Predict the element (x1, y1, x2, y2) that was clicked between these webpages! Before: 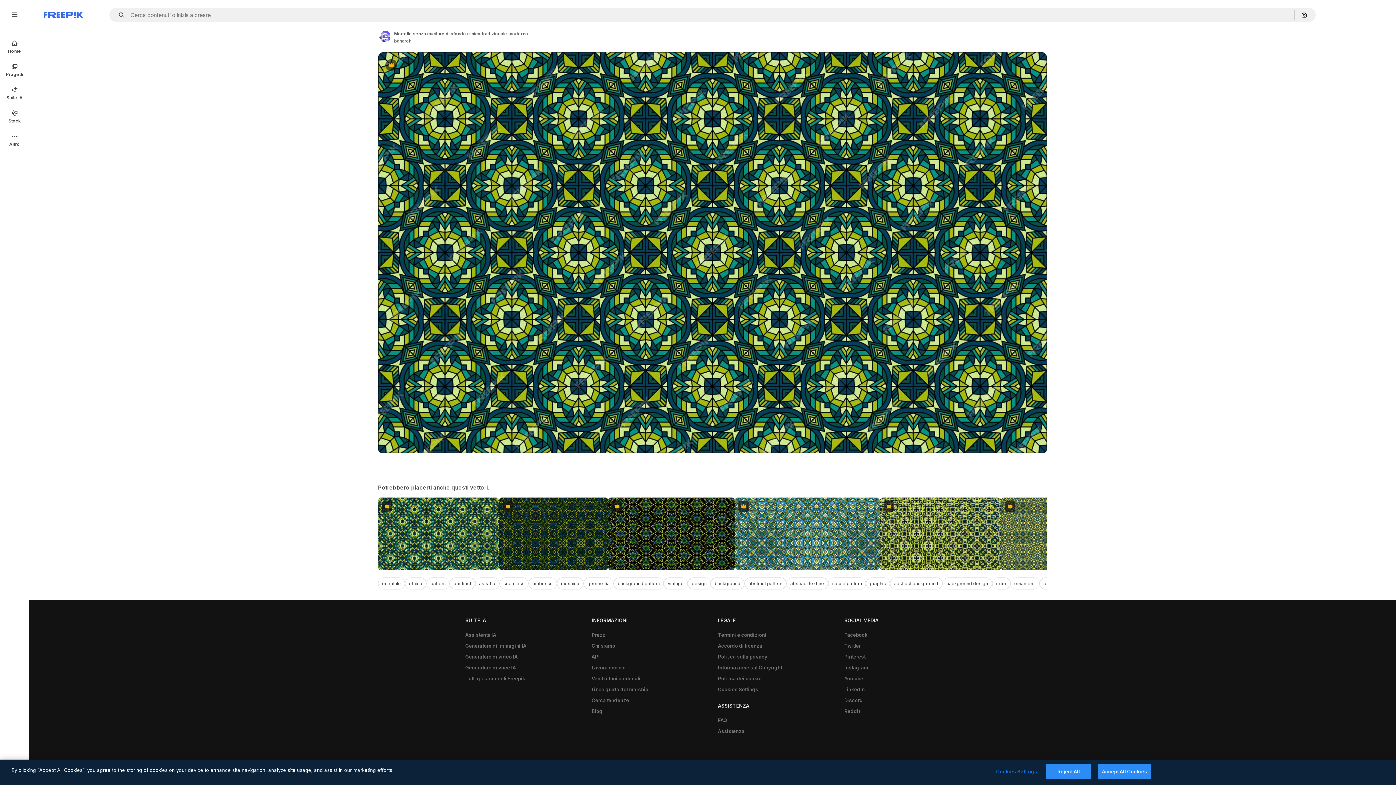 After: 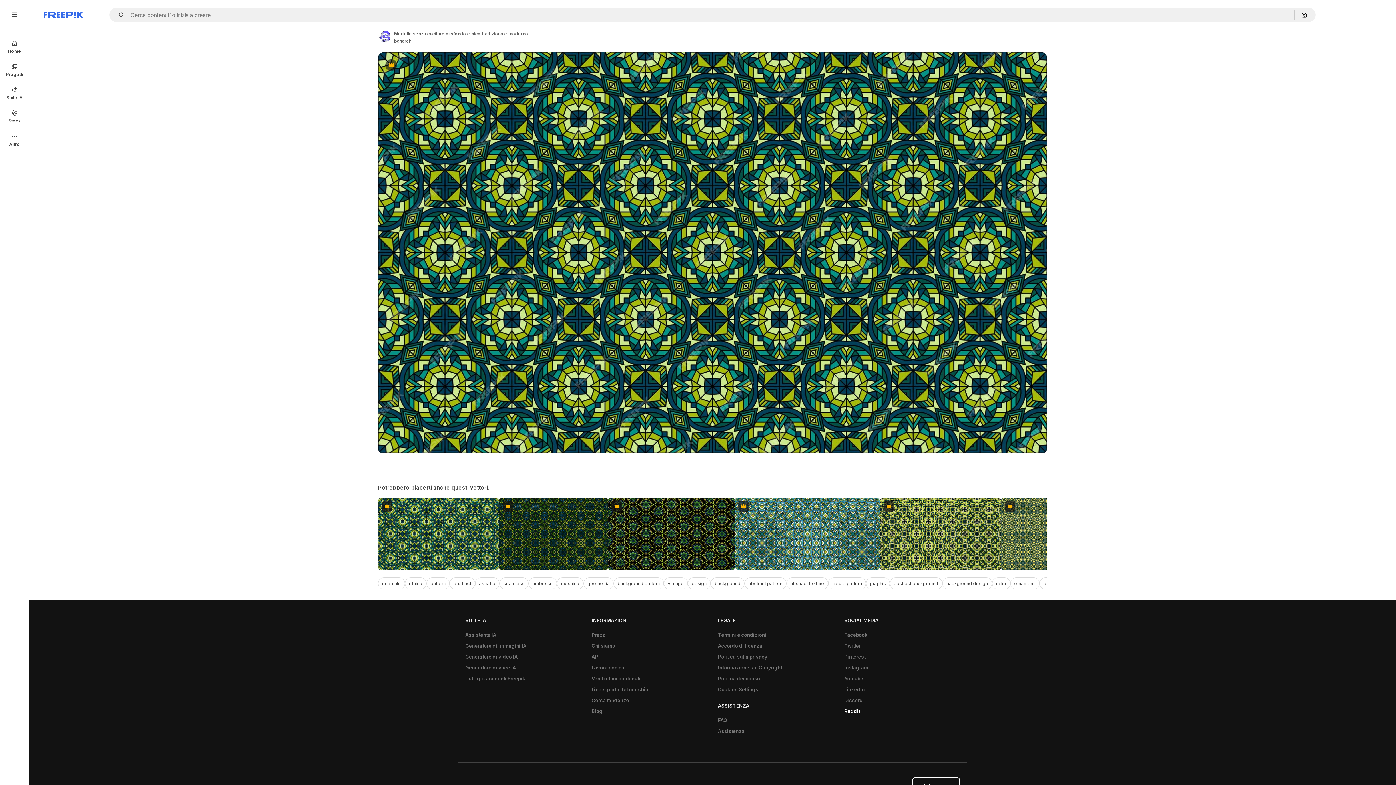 Action: label: Reddit bbox: (840, 706, 863, 717)